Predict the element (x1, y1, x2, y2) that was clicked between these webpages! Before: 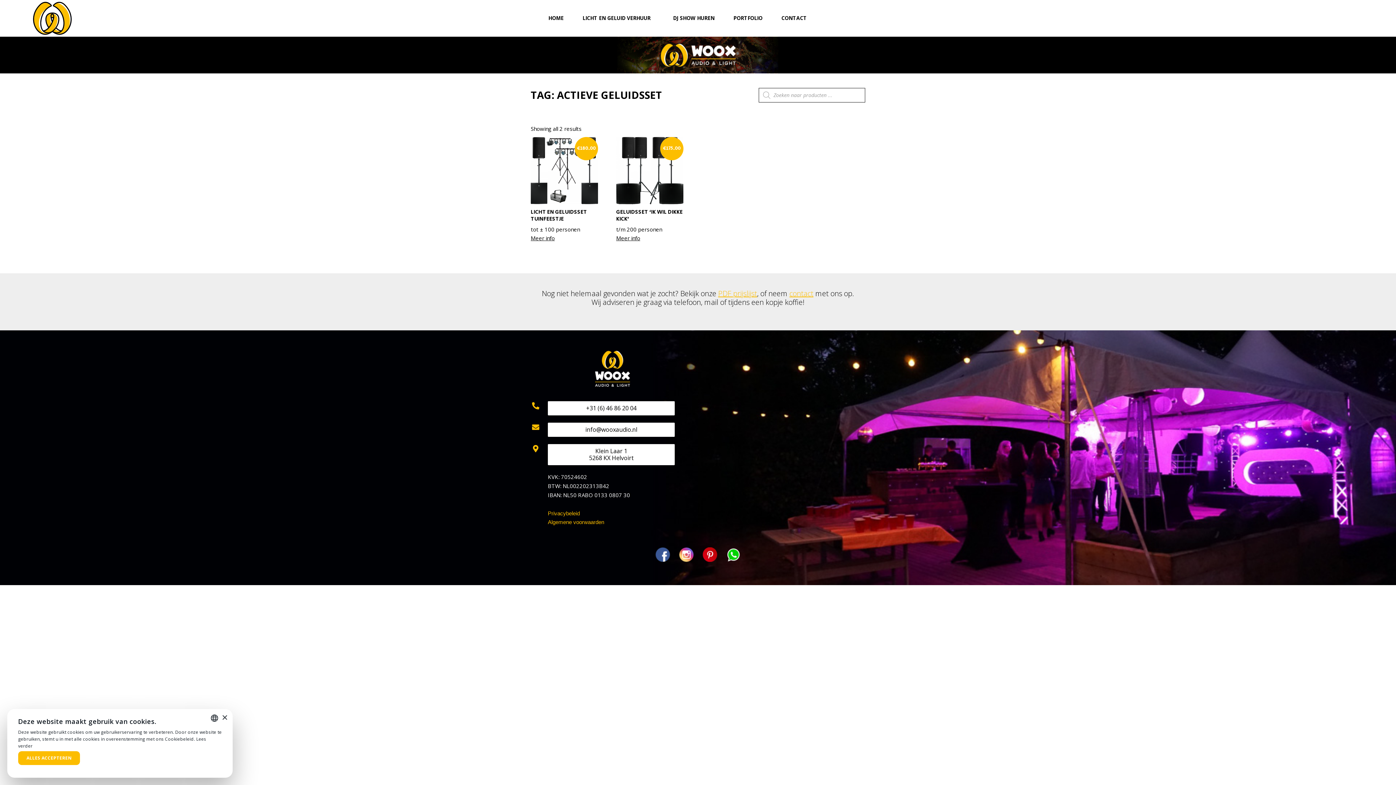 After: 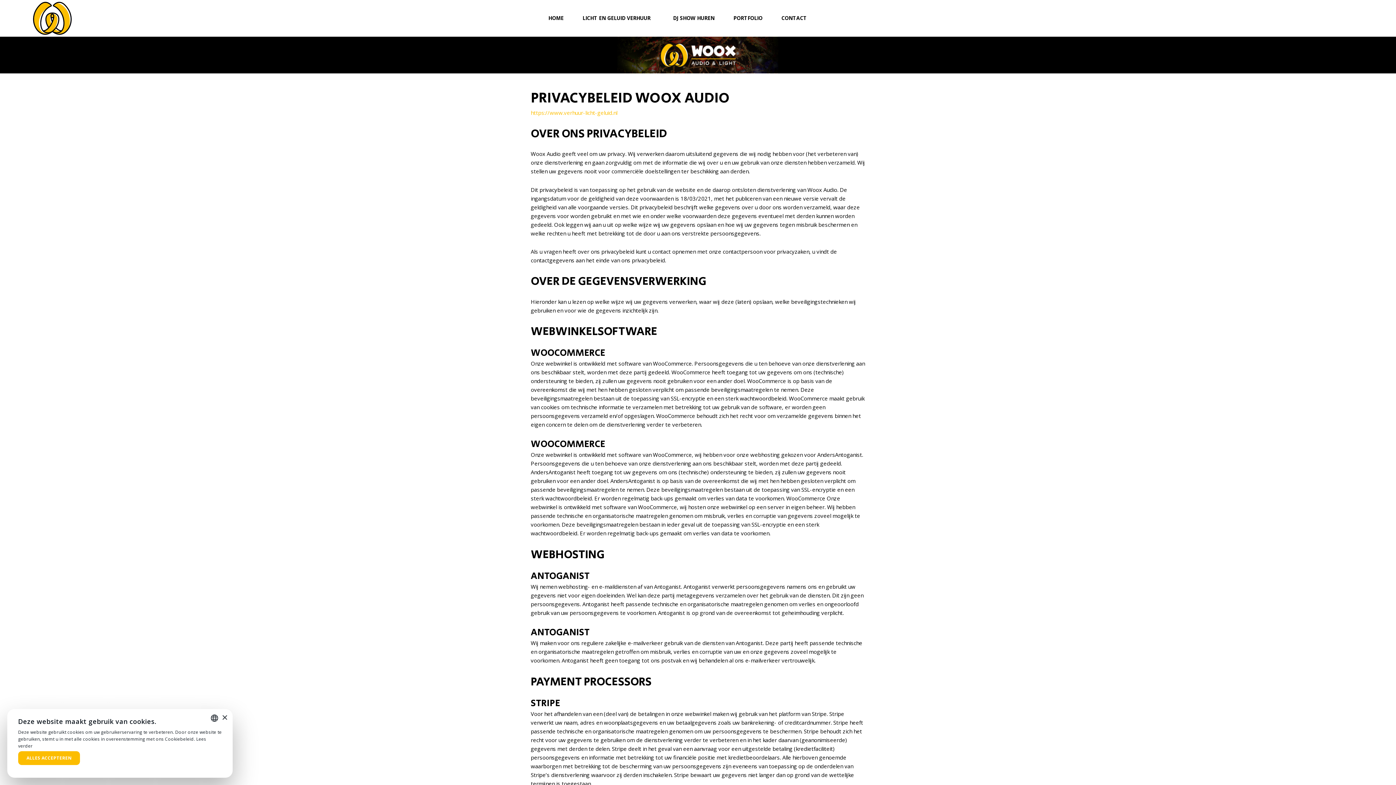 Action: label: Privacybeleid bbox: (548, 510, 580, 516)